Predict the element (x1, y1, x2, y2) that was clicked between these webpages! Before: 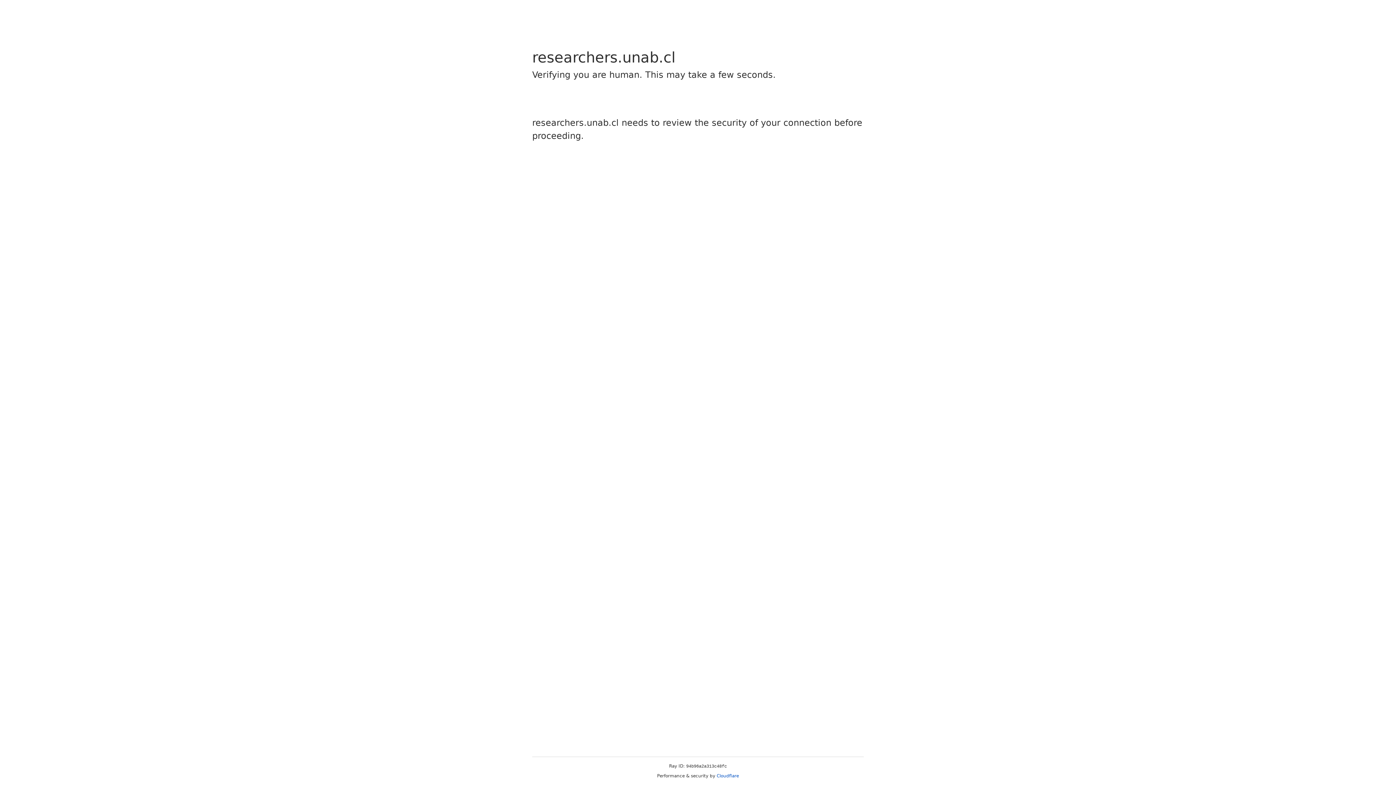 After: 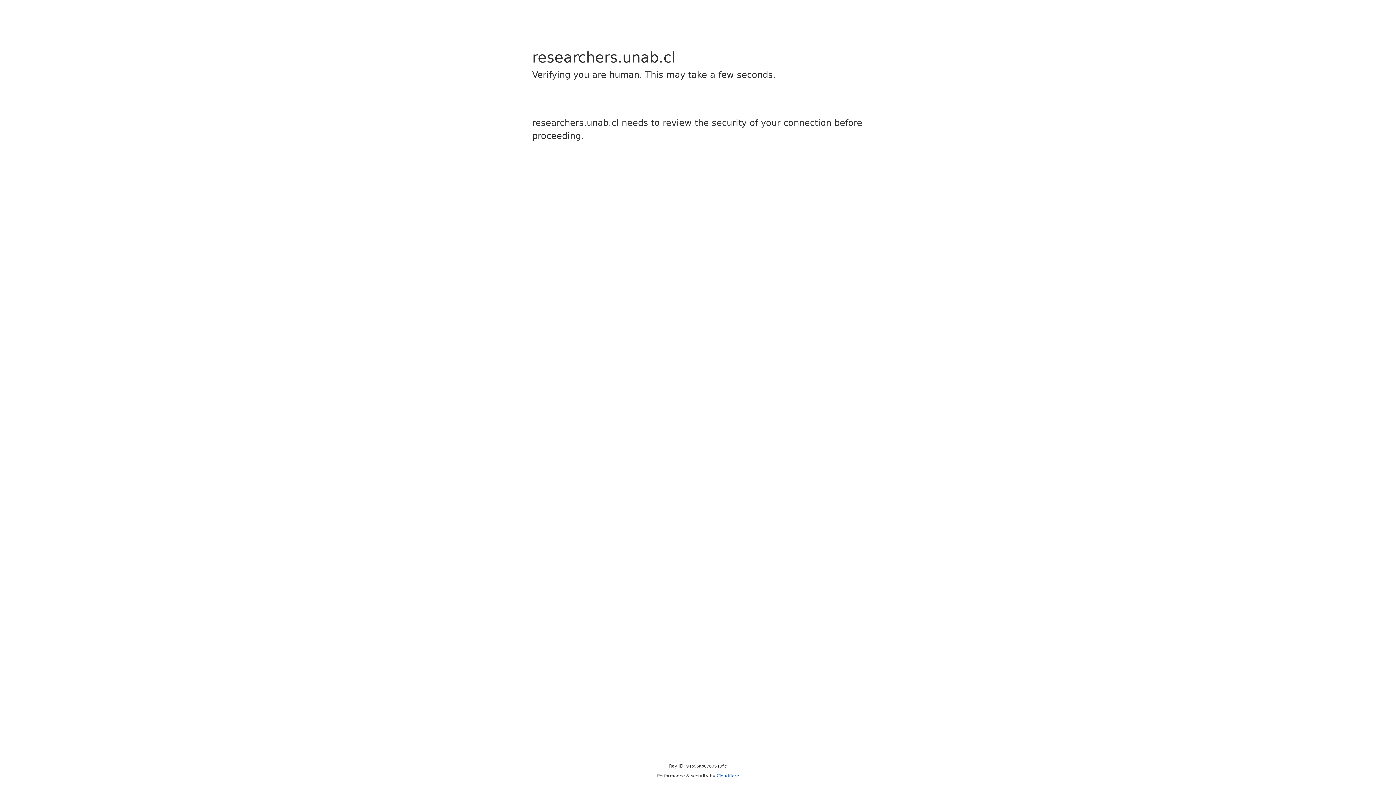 Action: label: Cloudflare bbox: (716, 773, 739, 778)